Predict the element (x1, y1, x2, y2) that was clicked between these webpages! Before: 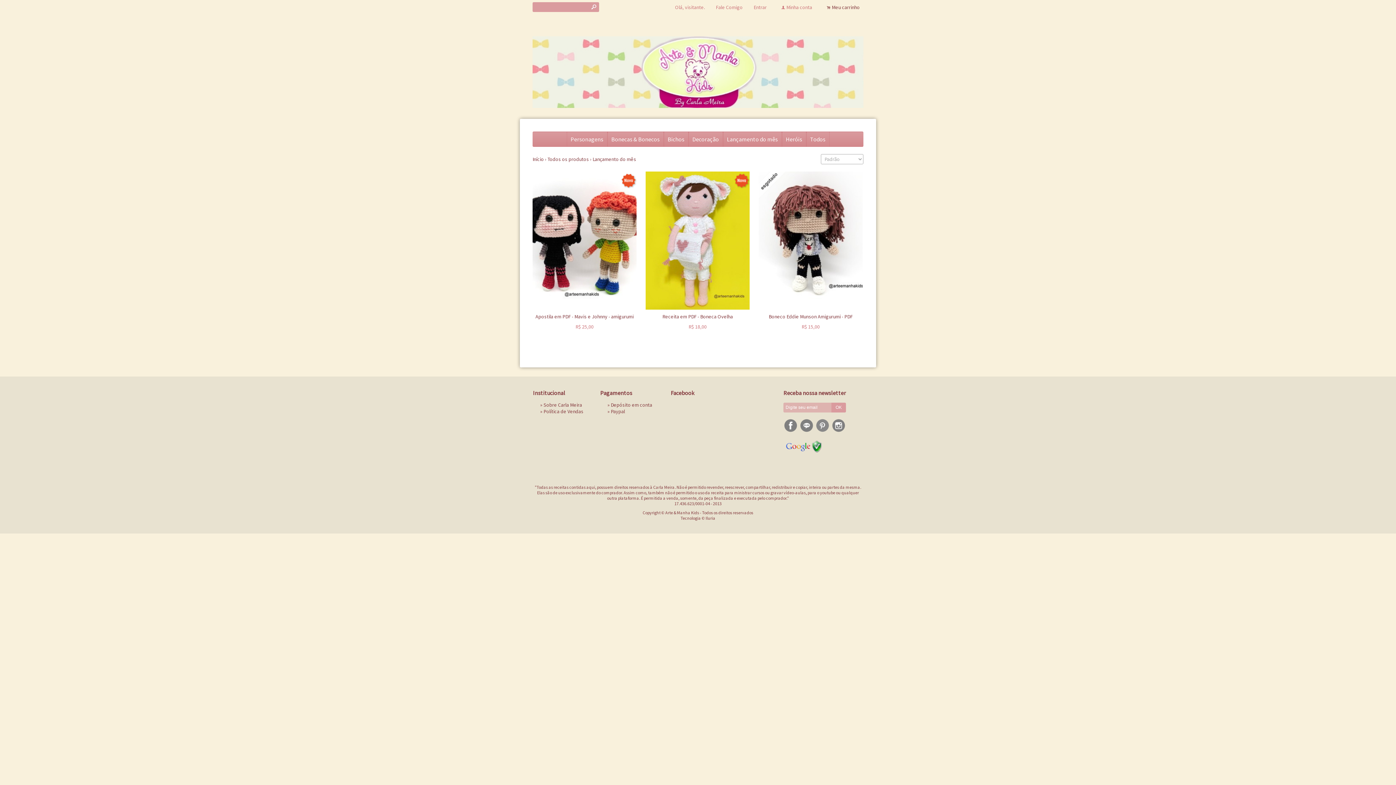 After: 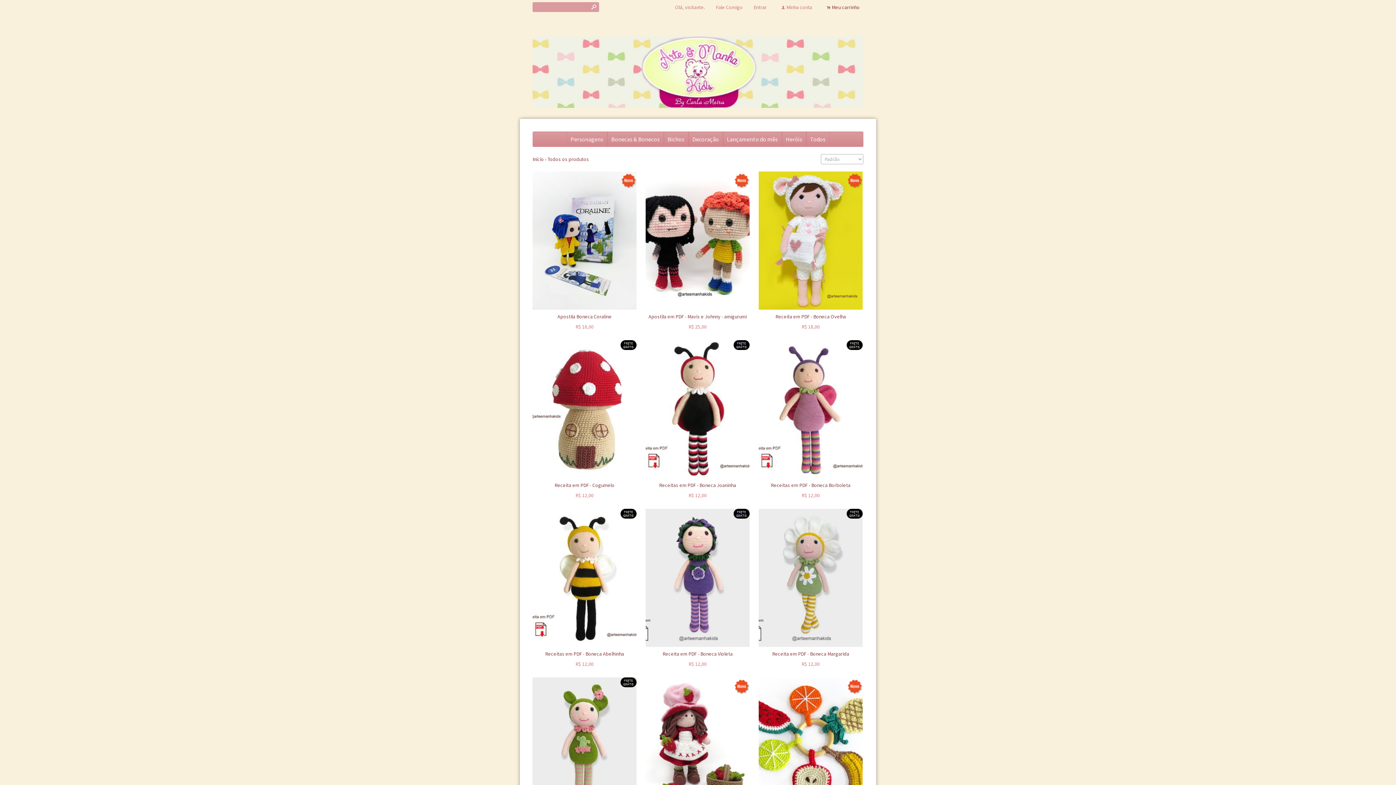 Action: label: s bbox: (591, 2, 596, 11)